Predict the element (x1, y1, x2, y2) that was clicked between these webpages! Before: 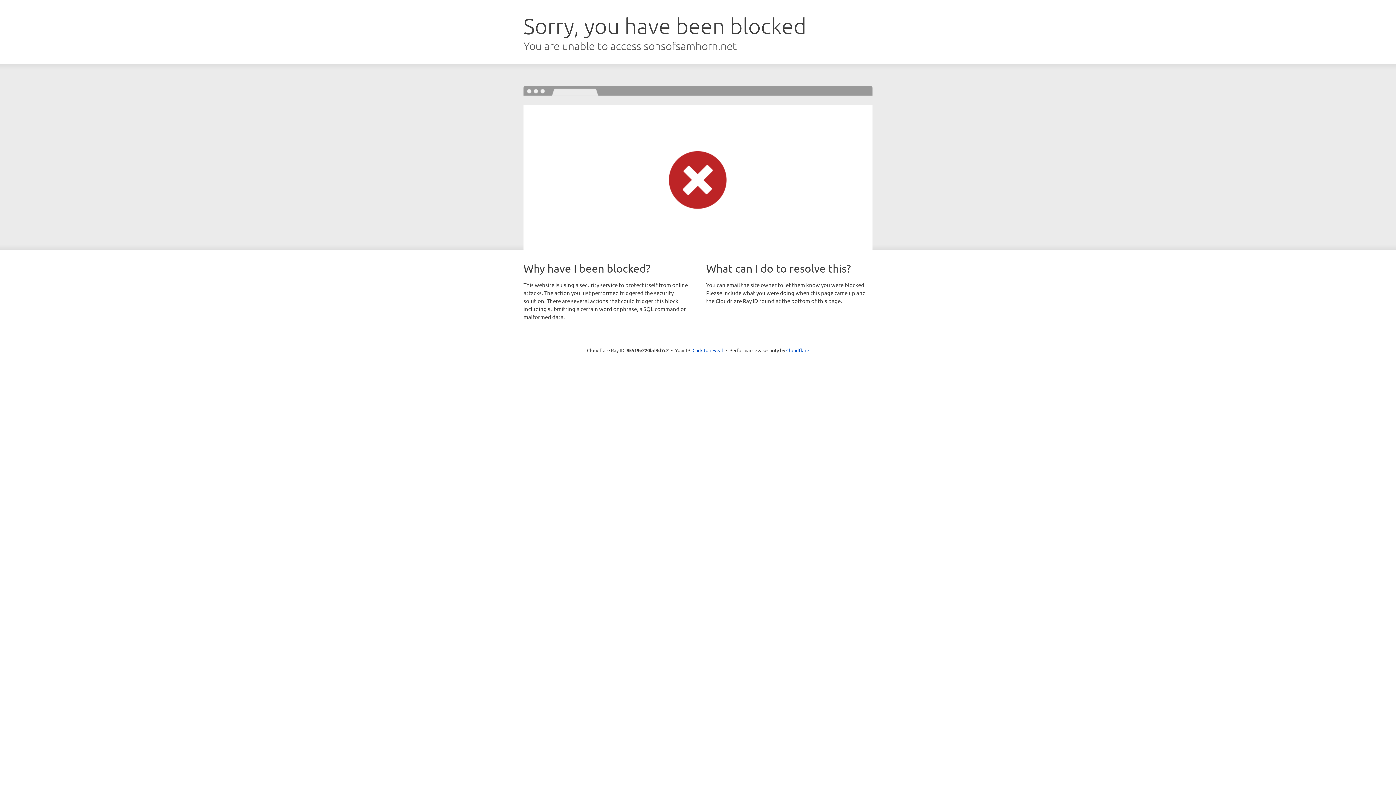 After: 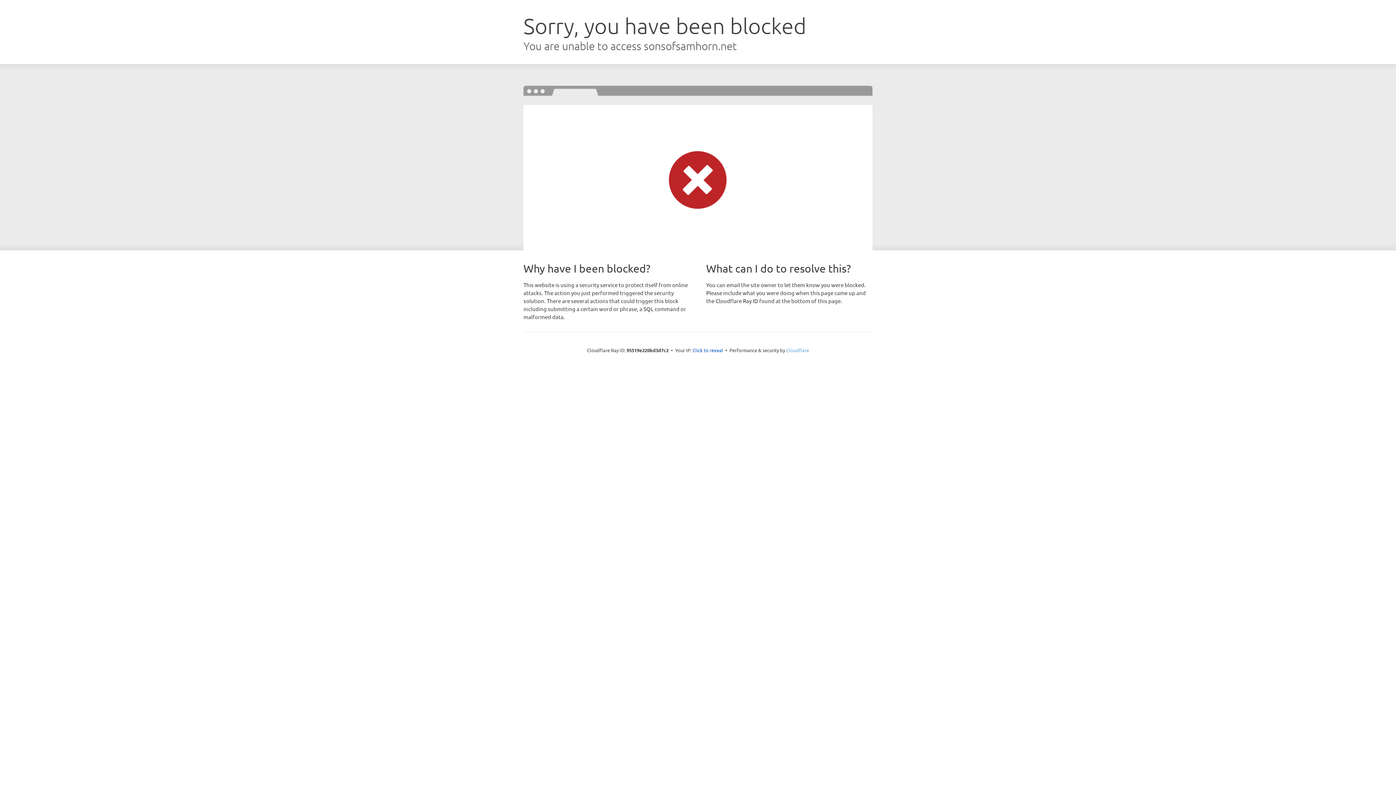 Action: bbox: (786, 347, 809, 353) label: Cloudflare